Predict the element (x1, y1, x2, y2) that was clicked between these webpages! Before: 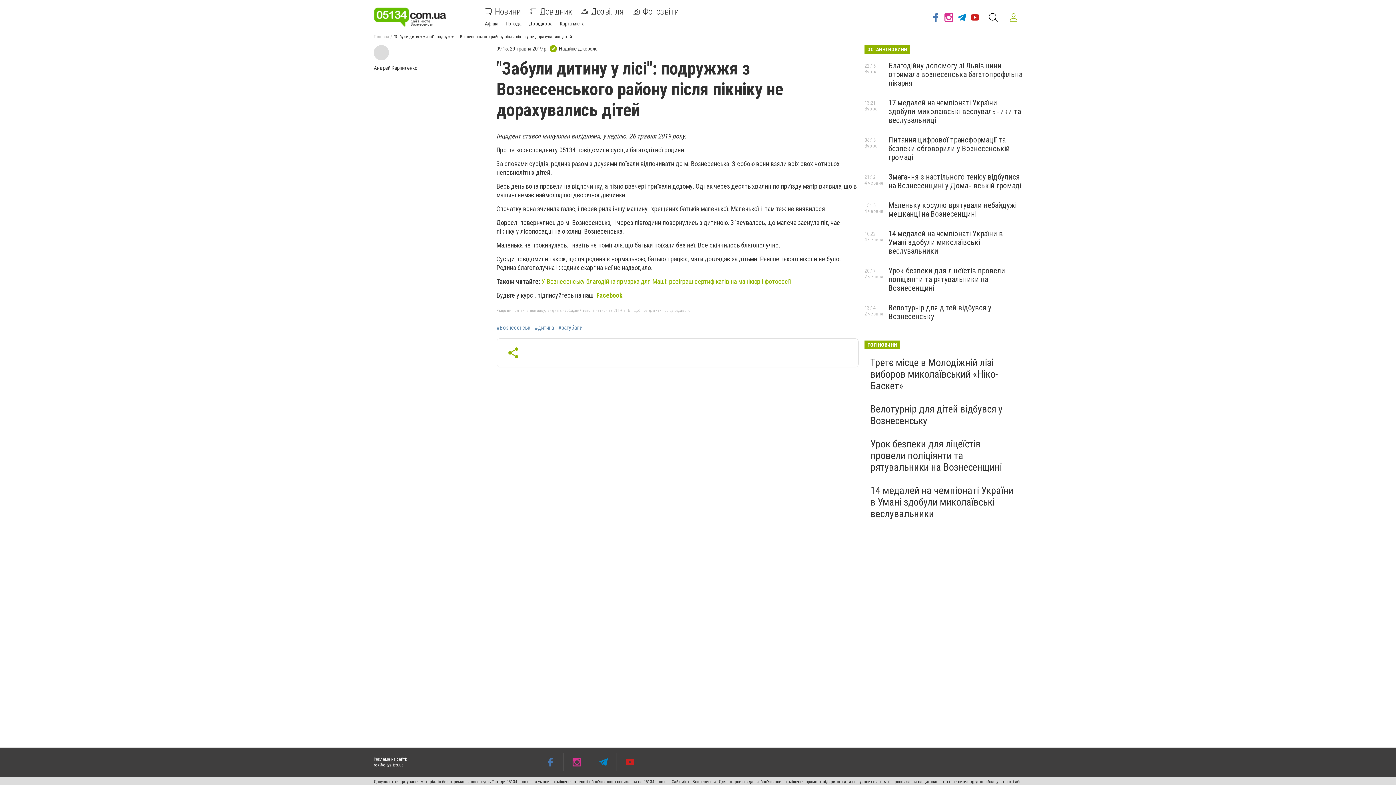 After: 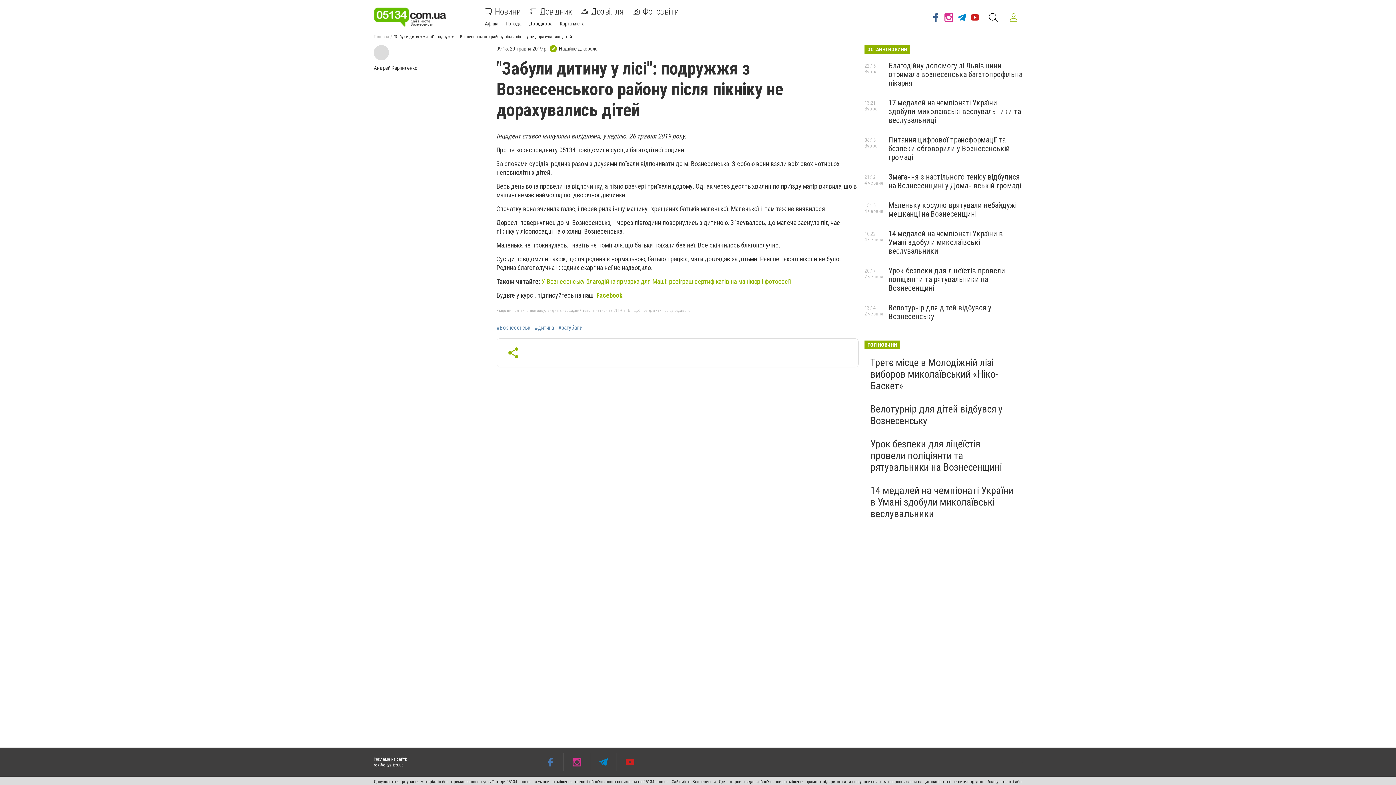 Action: bbox: (929, 8, 942, 26)